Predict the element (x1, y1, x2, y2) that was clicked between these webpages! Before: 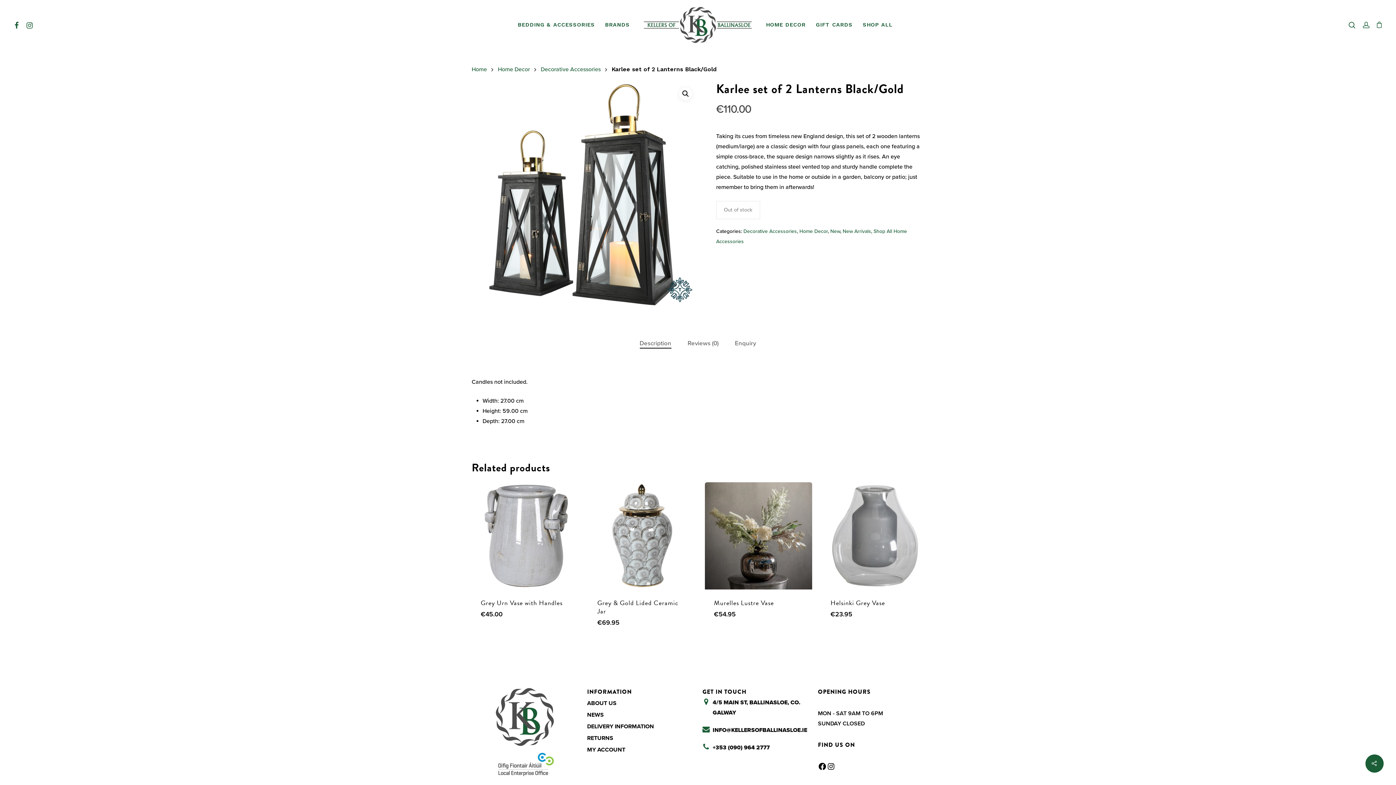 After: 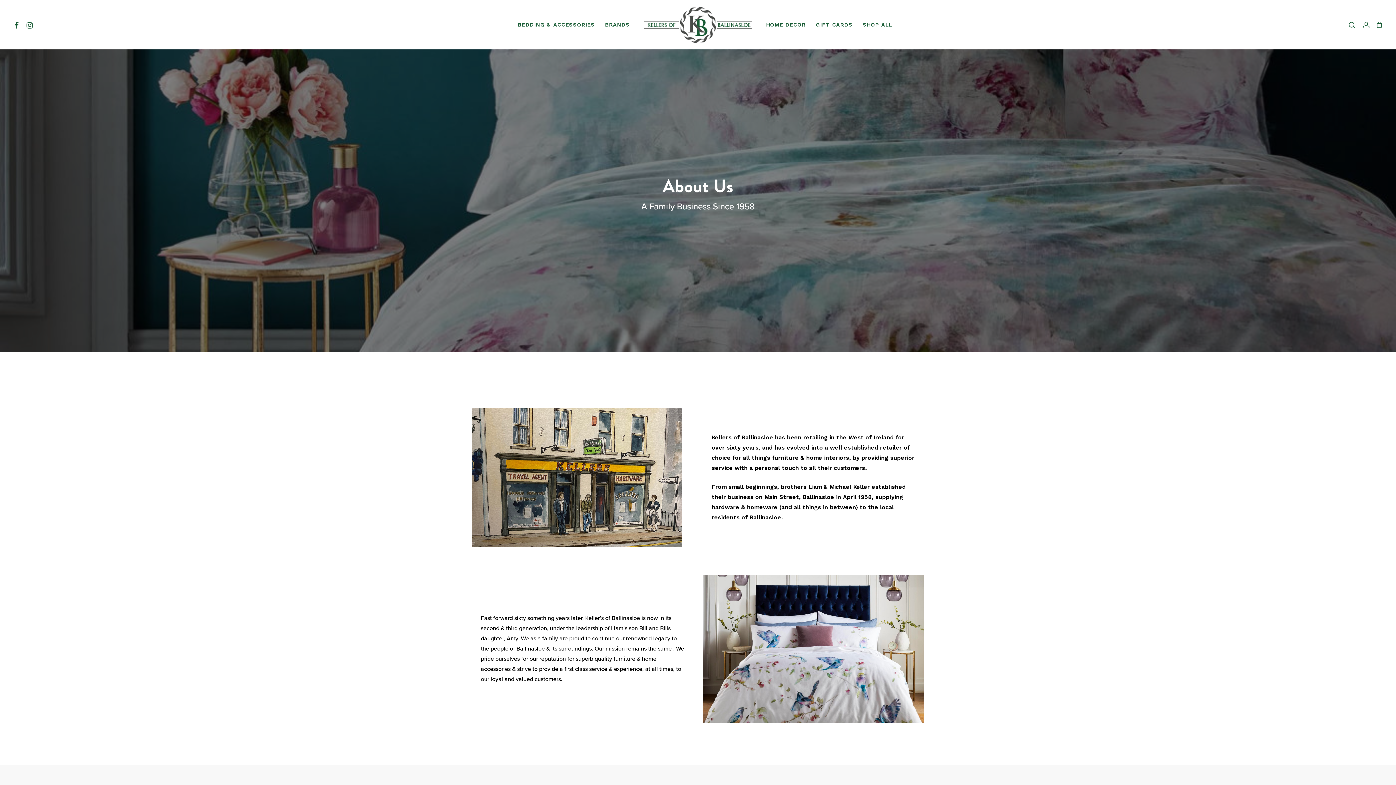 Action: label: ABOUT US bbox: (587, 698, 693, 708)